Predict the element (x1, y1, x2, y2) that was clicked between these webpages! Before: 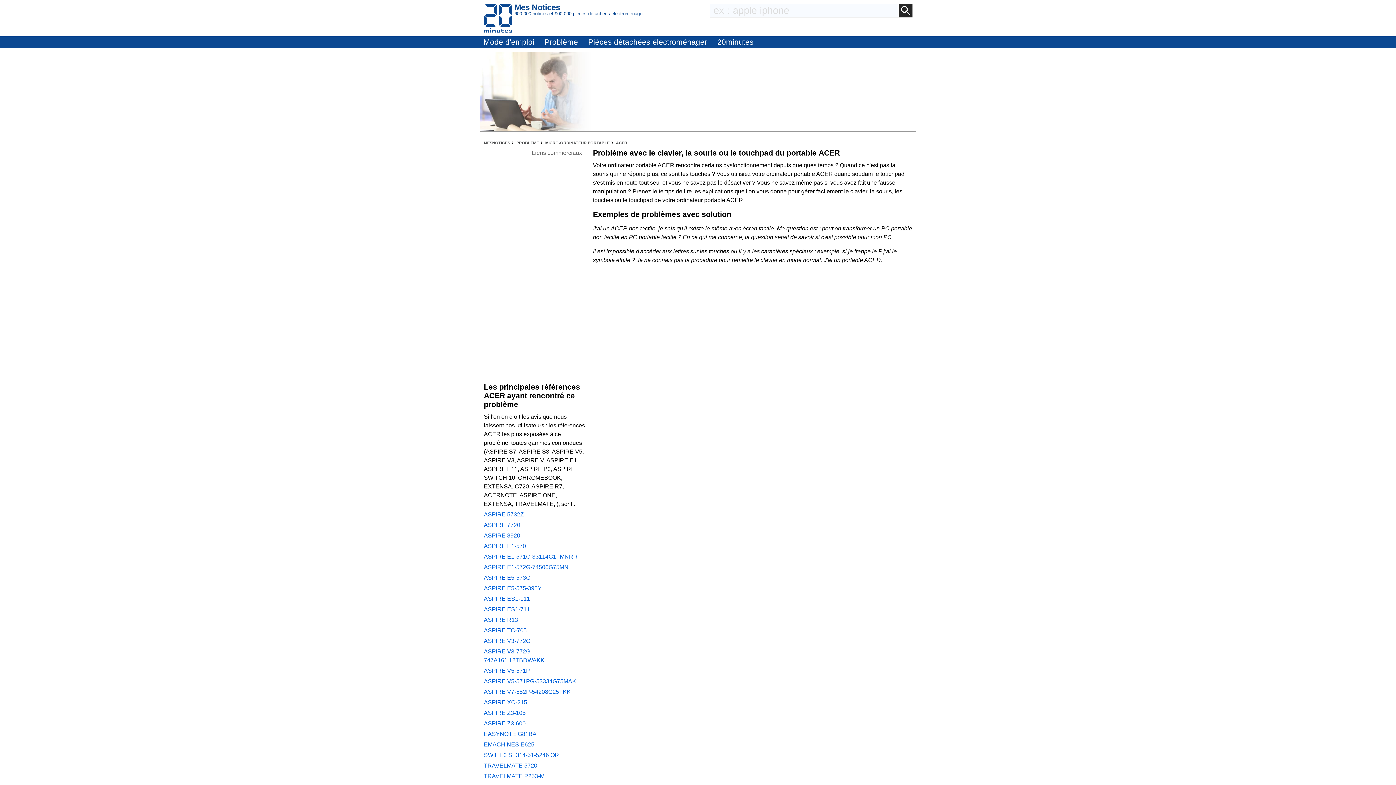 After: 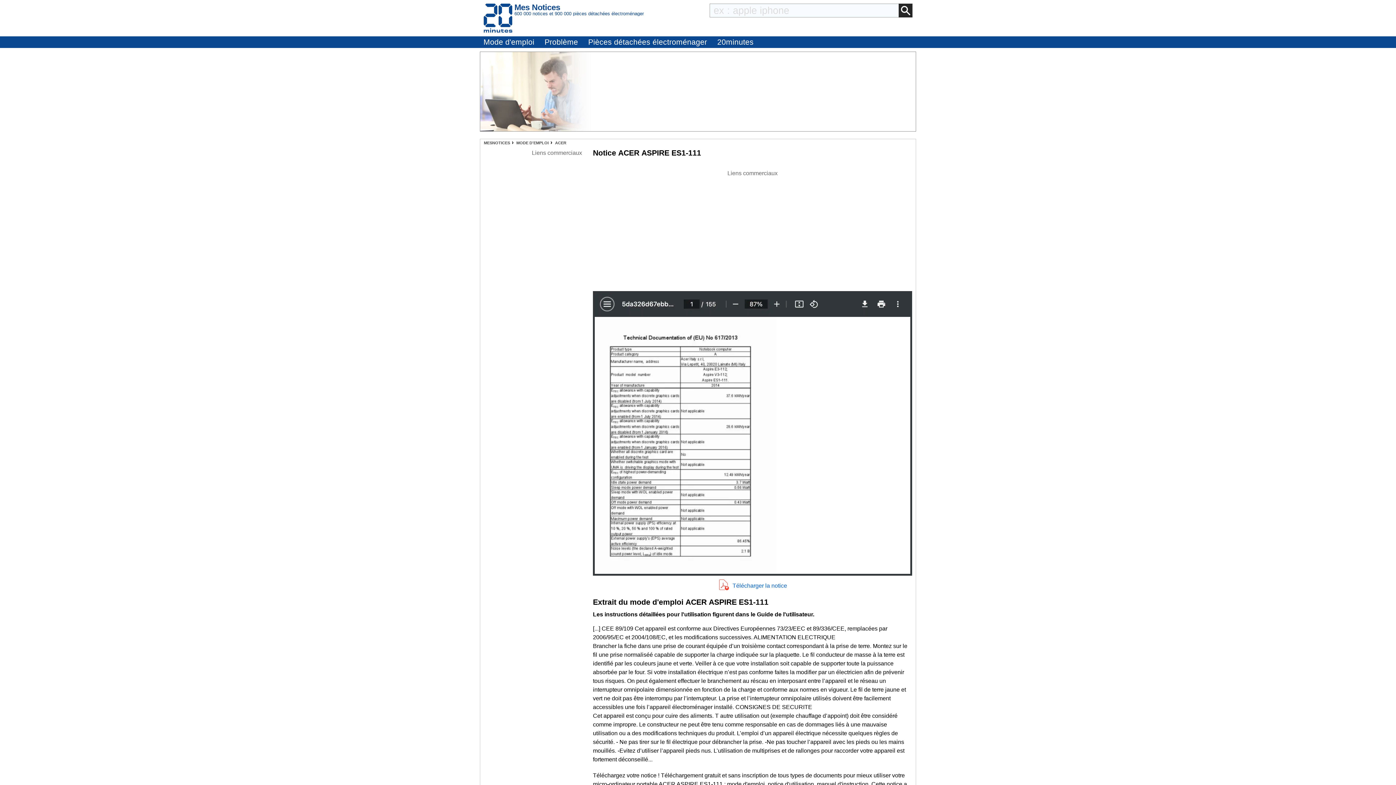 Action: bbox: (484, 596, 530, 602) label: ASPIRE ES1-111